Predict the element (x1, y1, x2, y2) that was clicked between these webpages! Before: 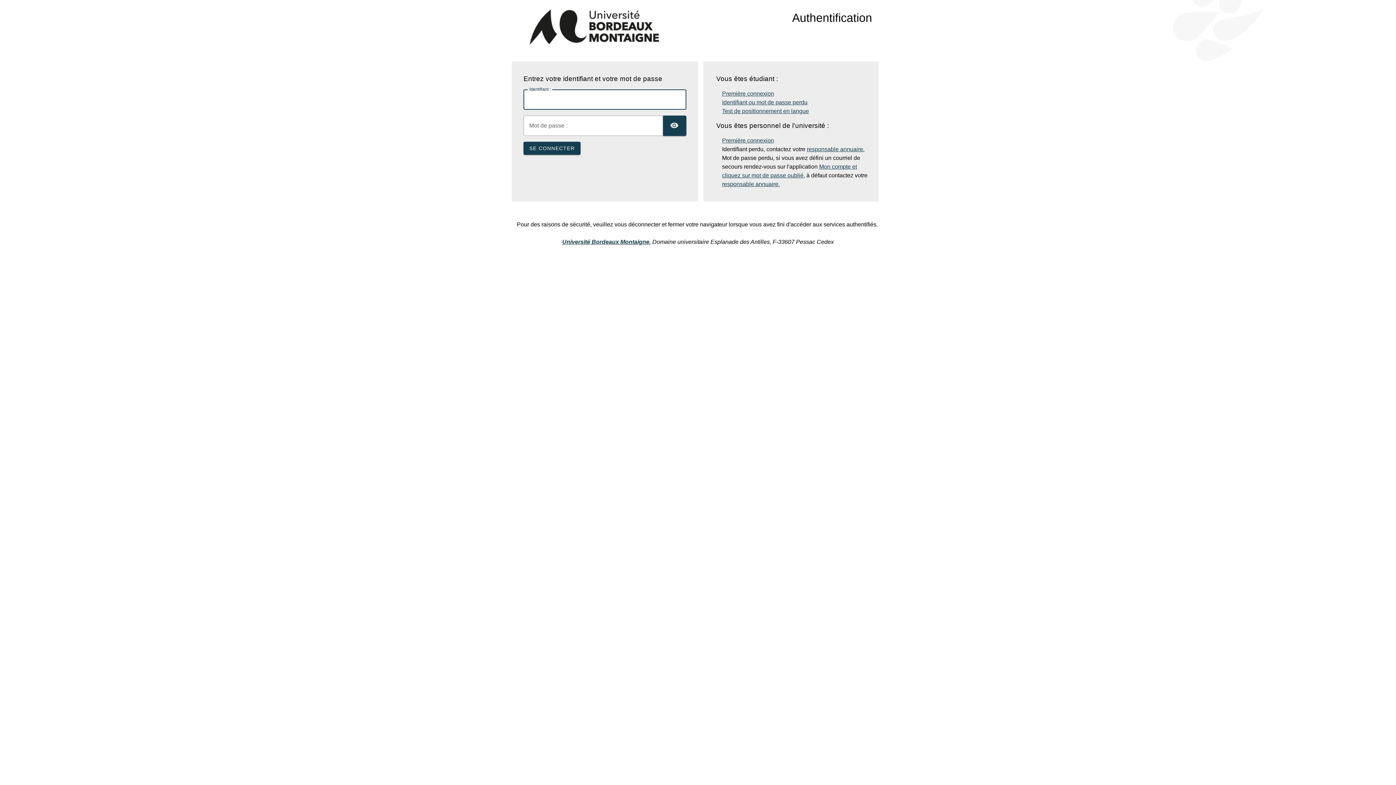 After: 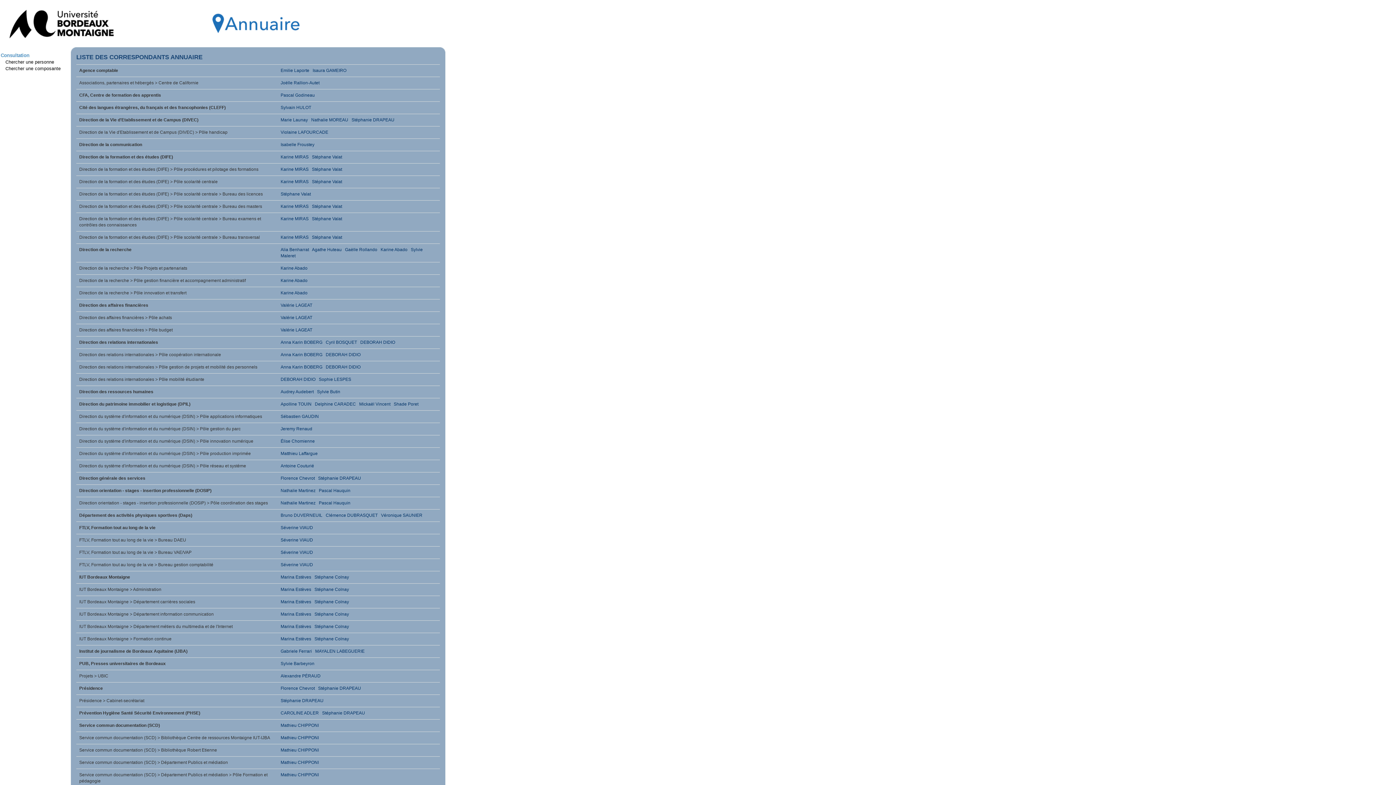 Action: label: responsable annuaire. bbox: (722, 181, 780, 187)